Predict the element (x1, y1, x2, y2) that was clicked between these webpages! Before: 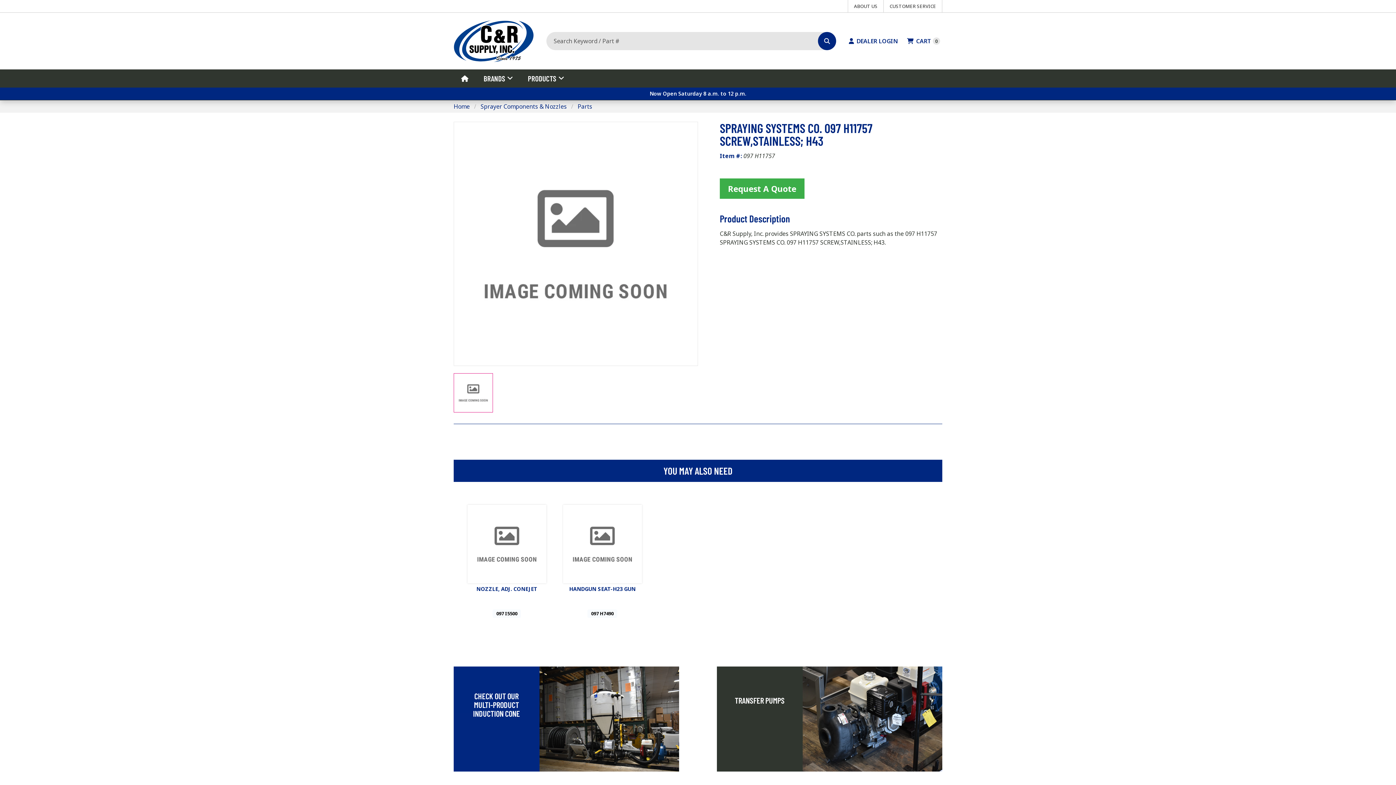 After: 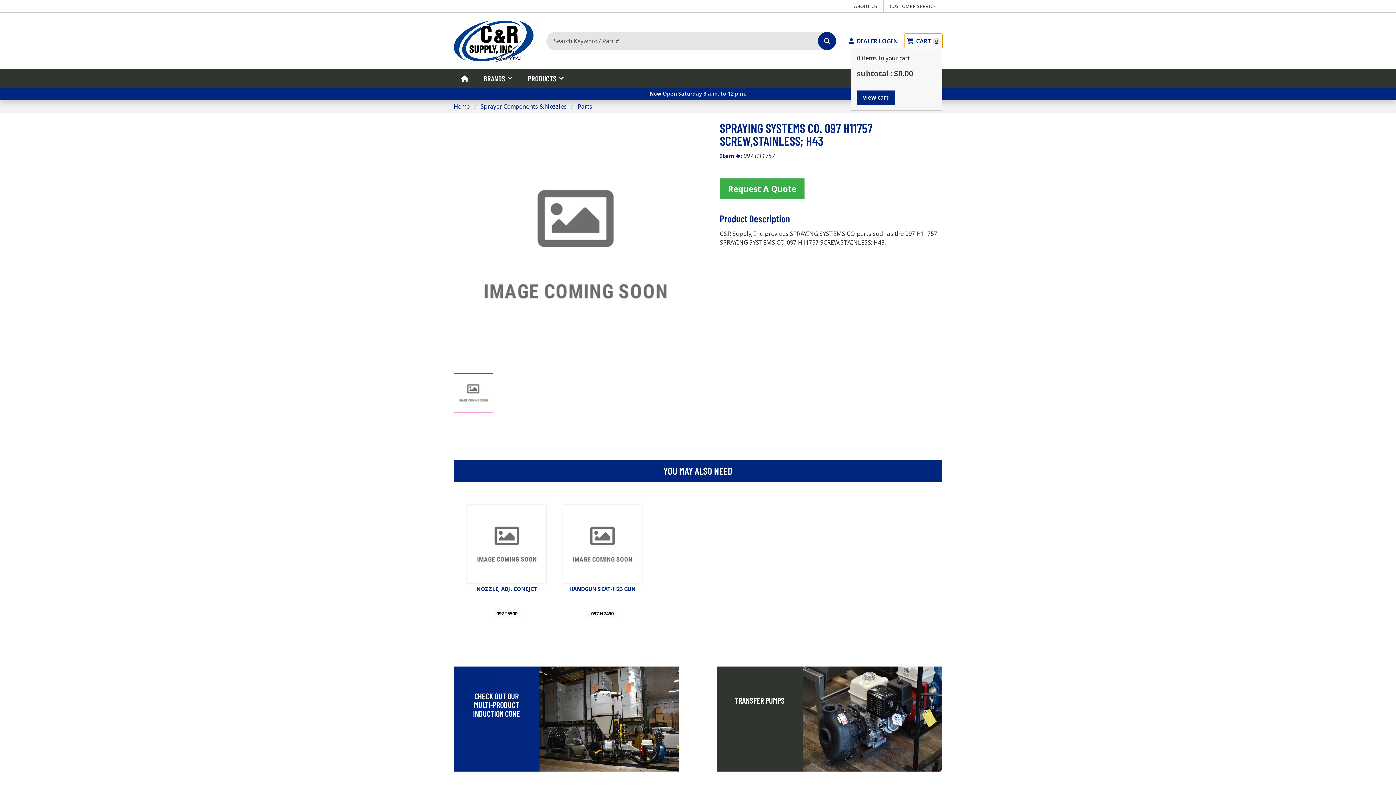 Action: bbox: (905, 33, 942, 48) label: CART
0